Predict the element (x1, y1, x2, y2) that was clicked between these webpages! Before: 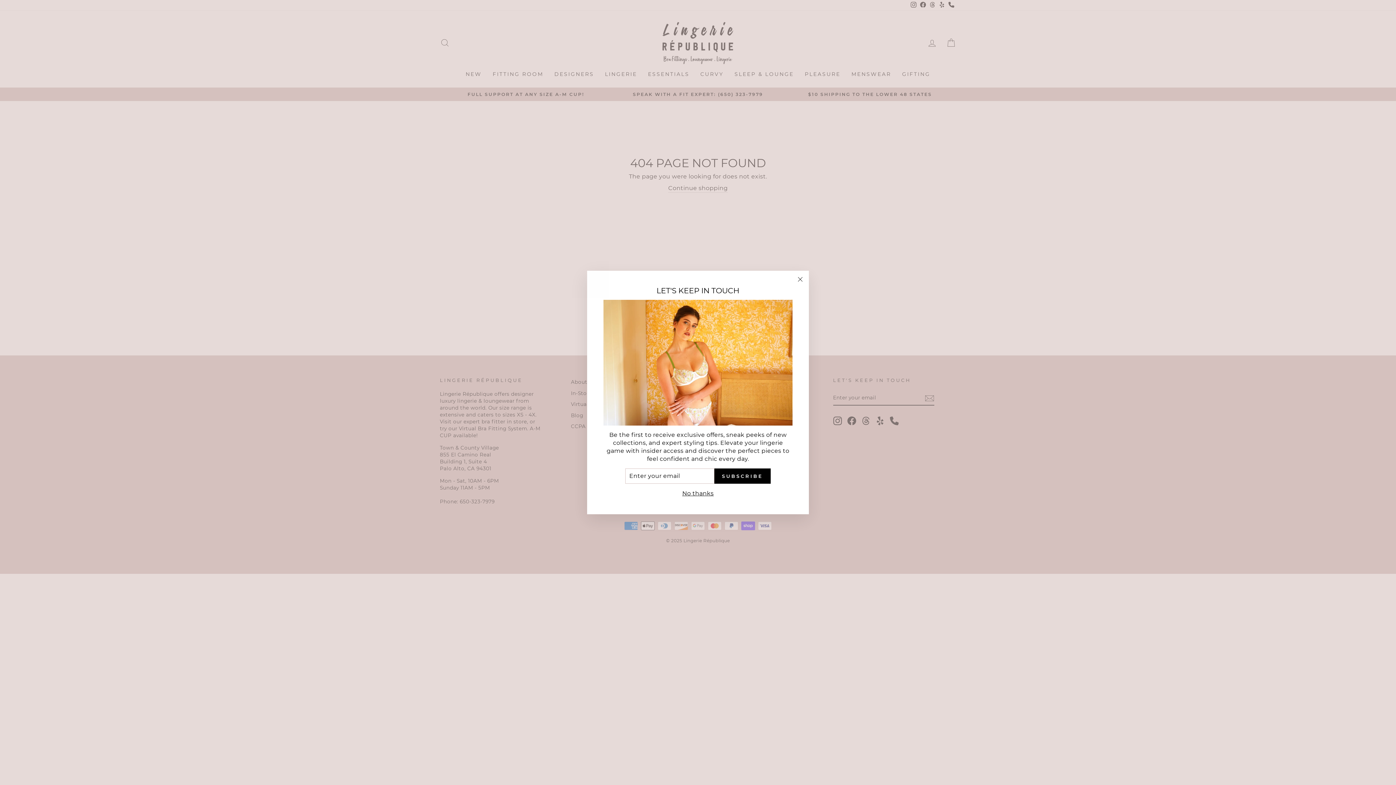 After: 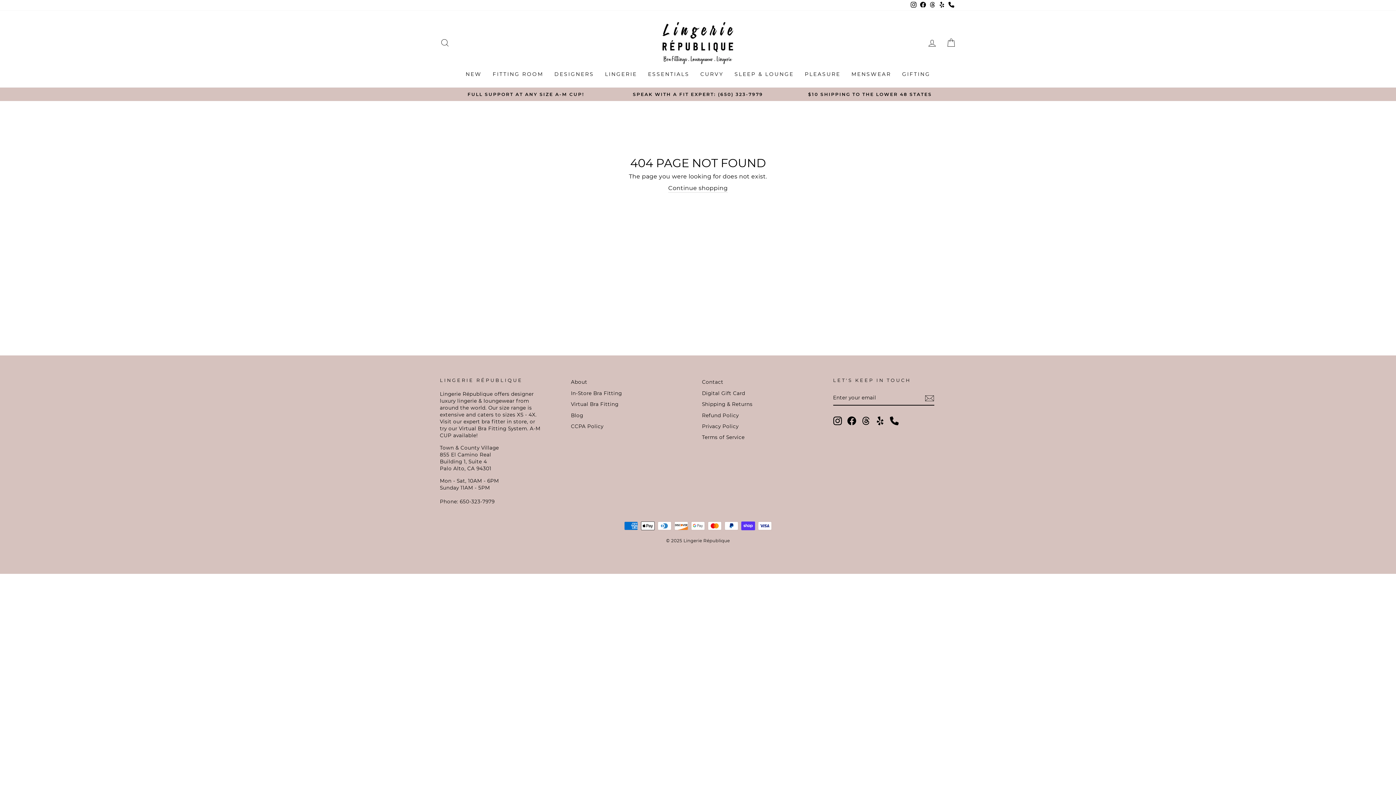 Action: label: "Close (esc)" bbox: (791, 270, 809, 288)